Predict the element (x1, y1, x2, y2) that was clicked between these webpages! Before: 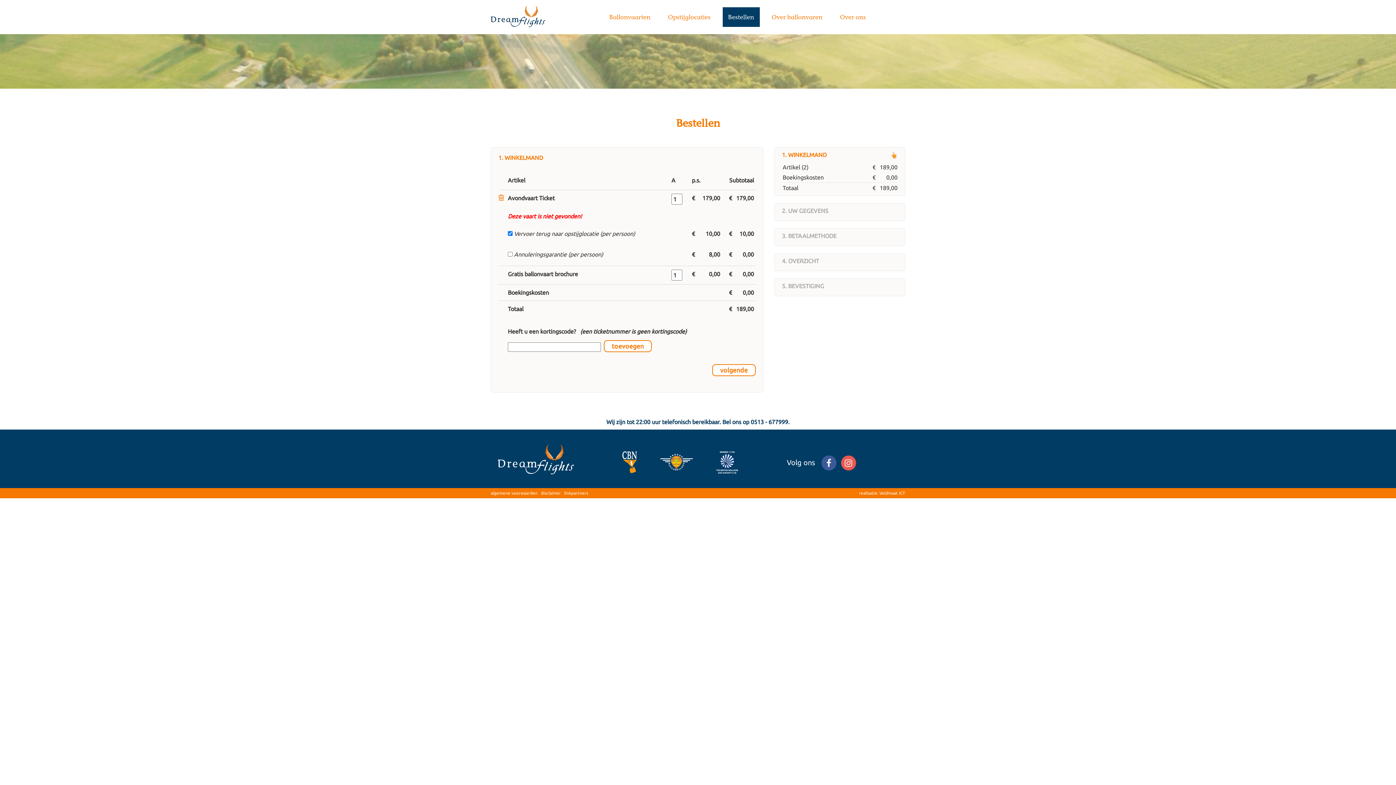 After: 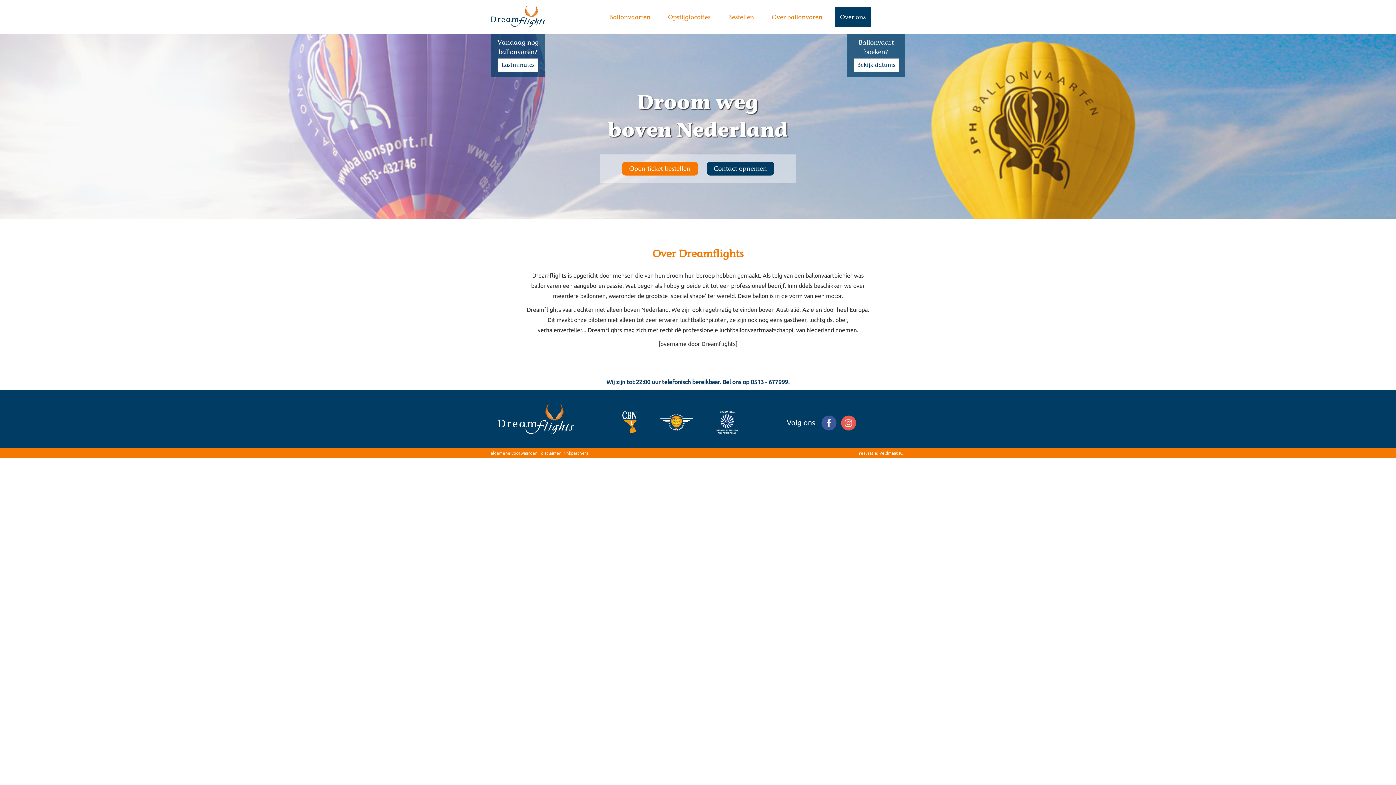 Action: bbox: (834, 7, 871, 26) label: Over ons